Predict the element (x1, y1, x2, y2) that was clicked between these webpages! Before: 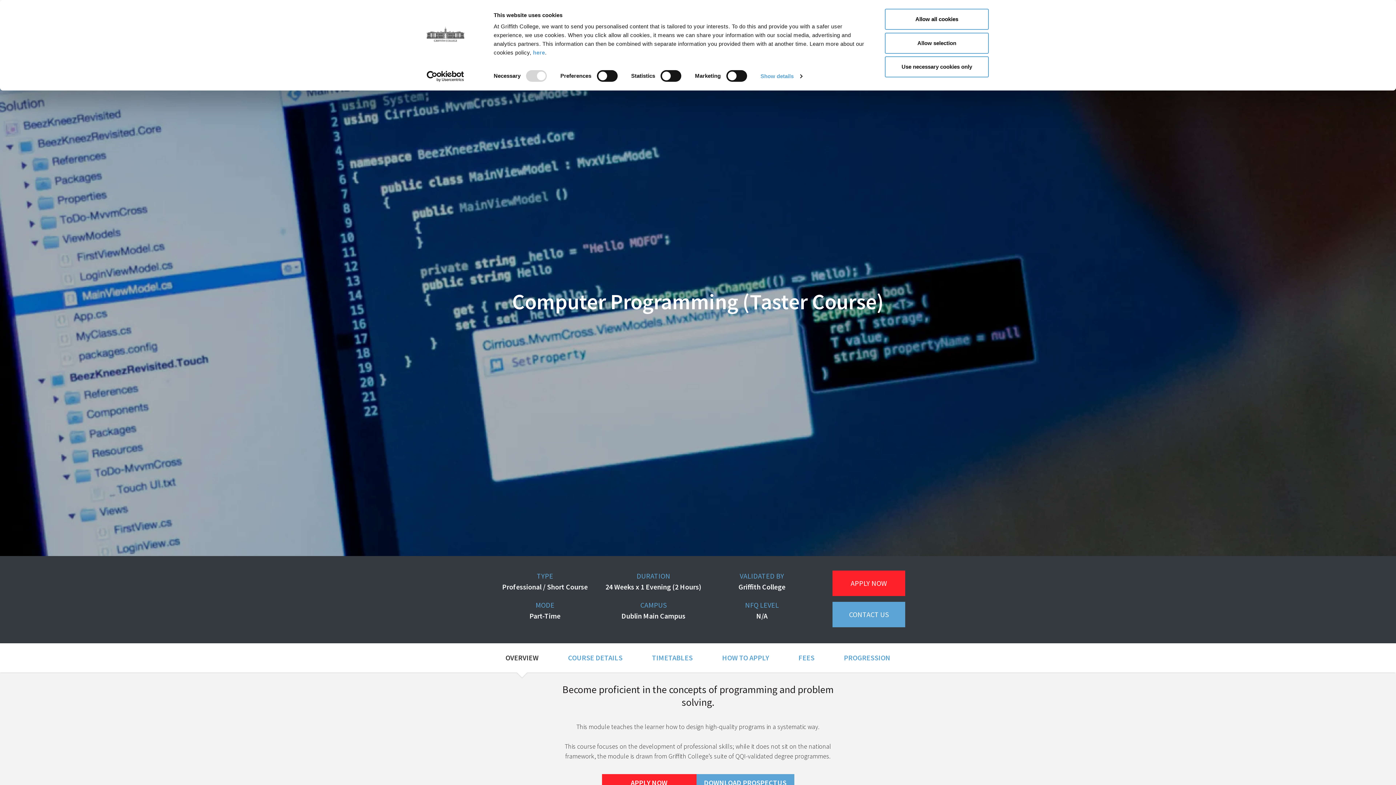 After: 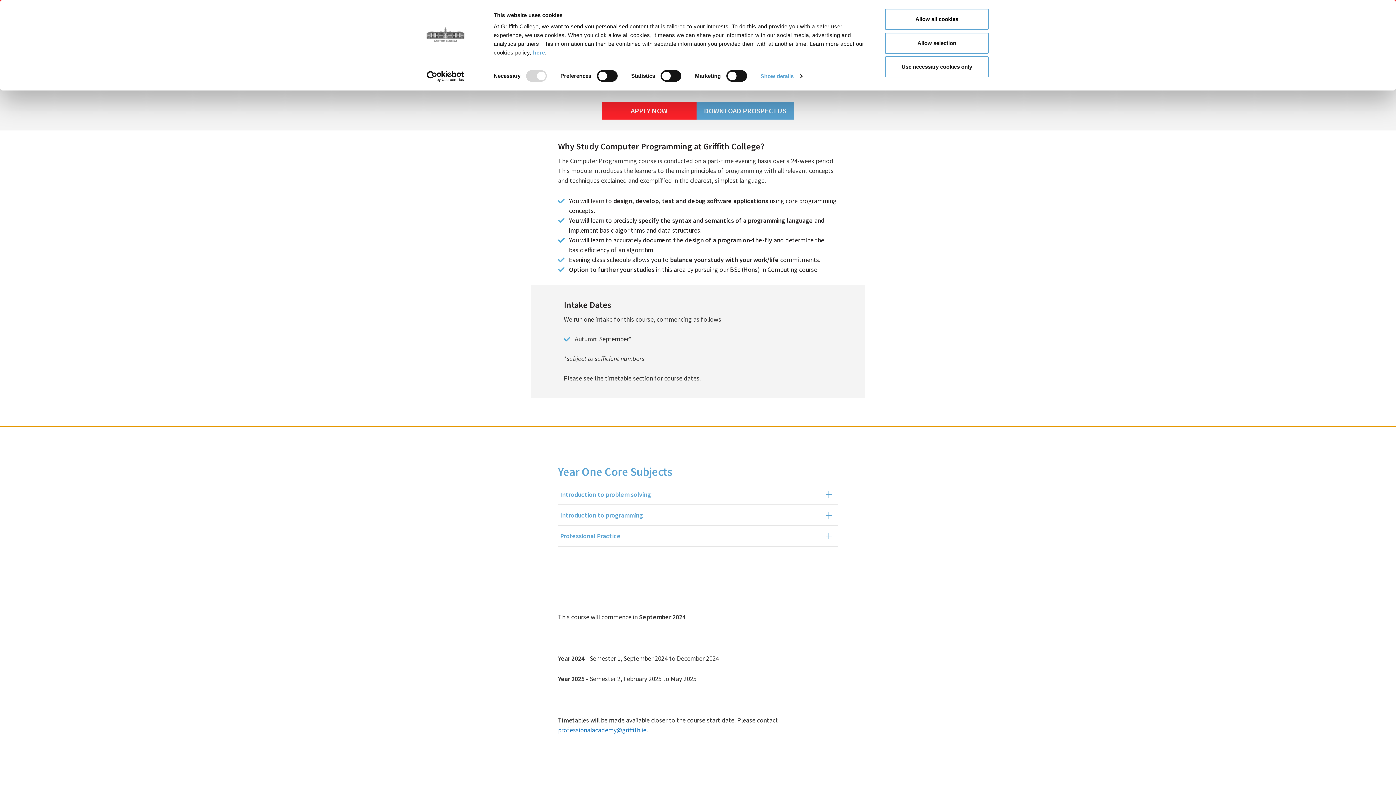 Action: label: OVERVIEW bbox: (503, 643, 540, 672)